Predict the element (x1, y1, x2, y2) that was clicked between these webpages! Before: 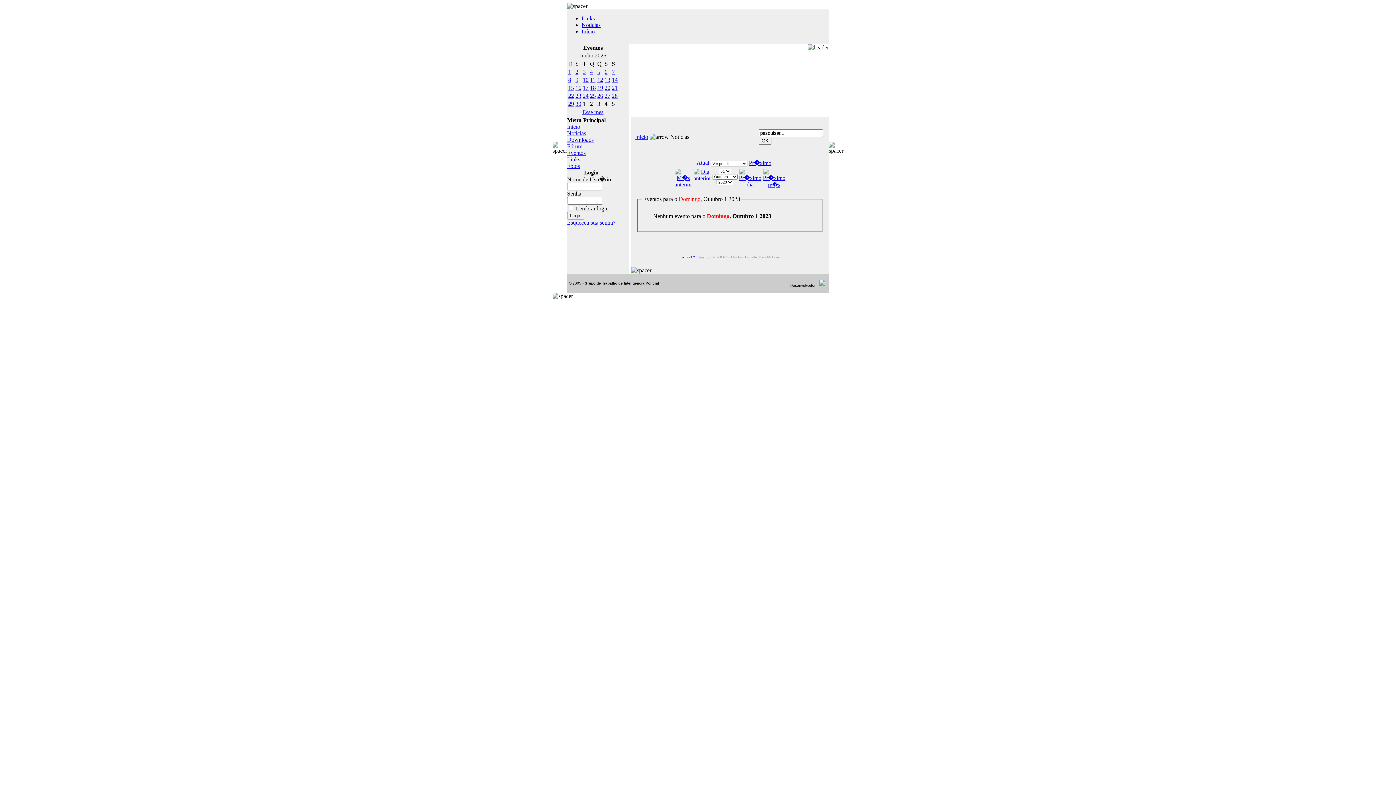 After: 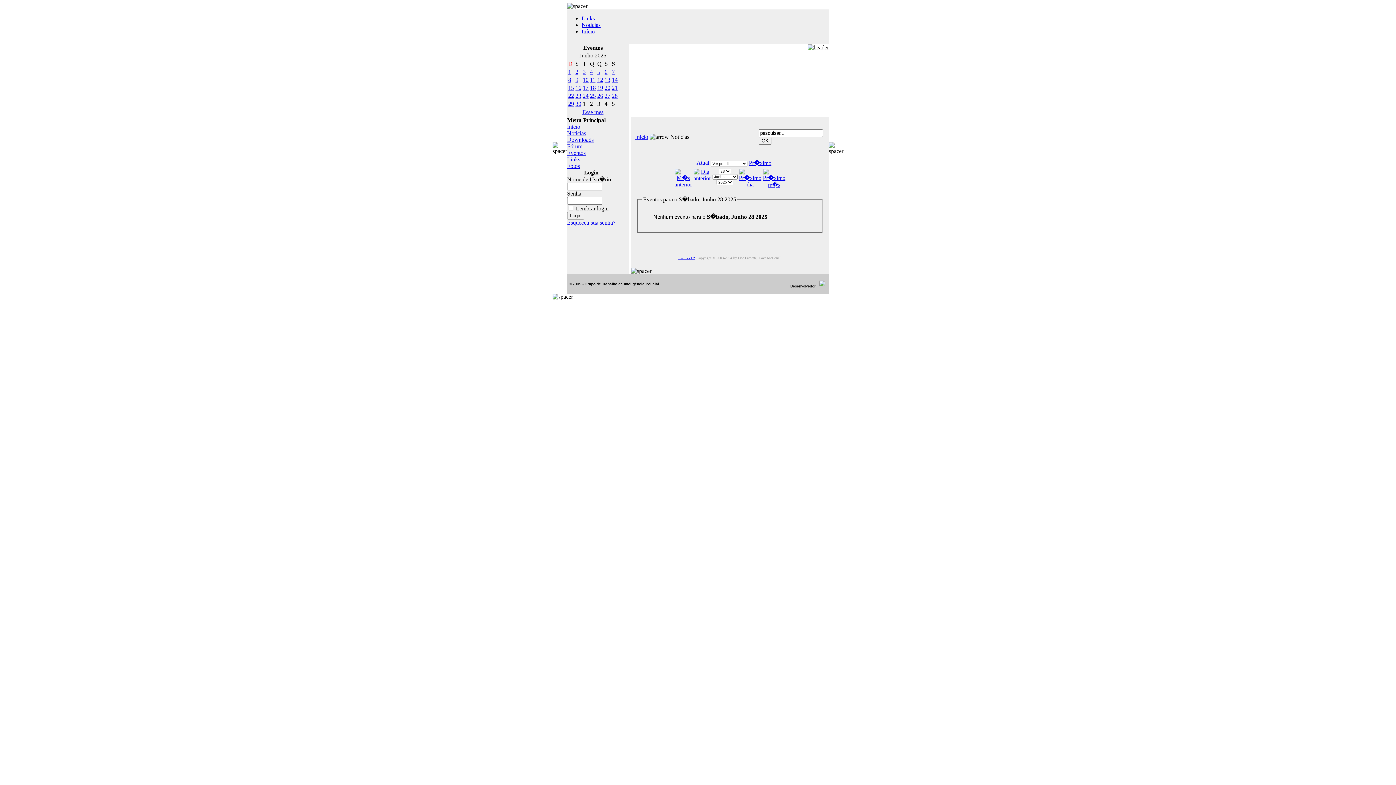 Action: bbox: (612, 92, 617, 98) label: 28